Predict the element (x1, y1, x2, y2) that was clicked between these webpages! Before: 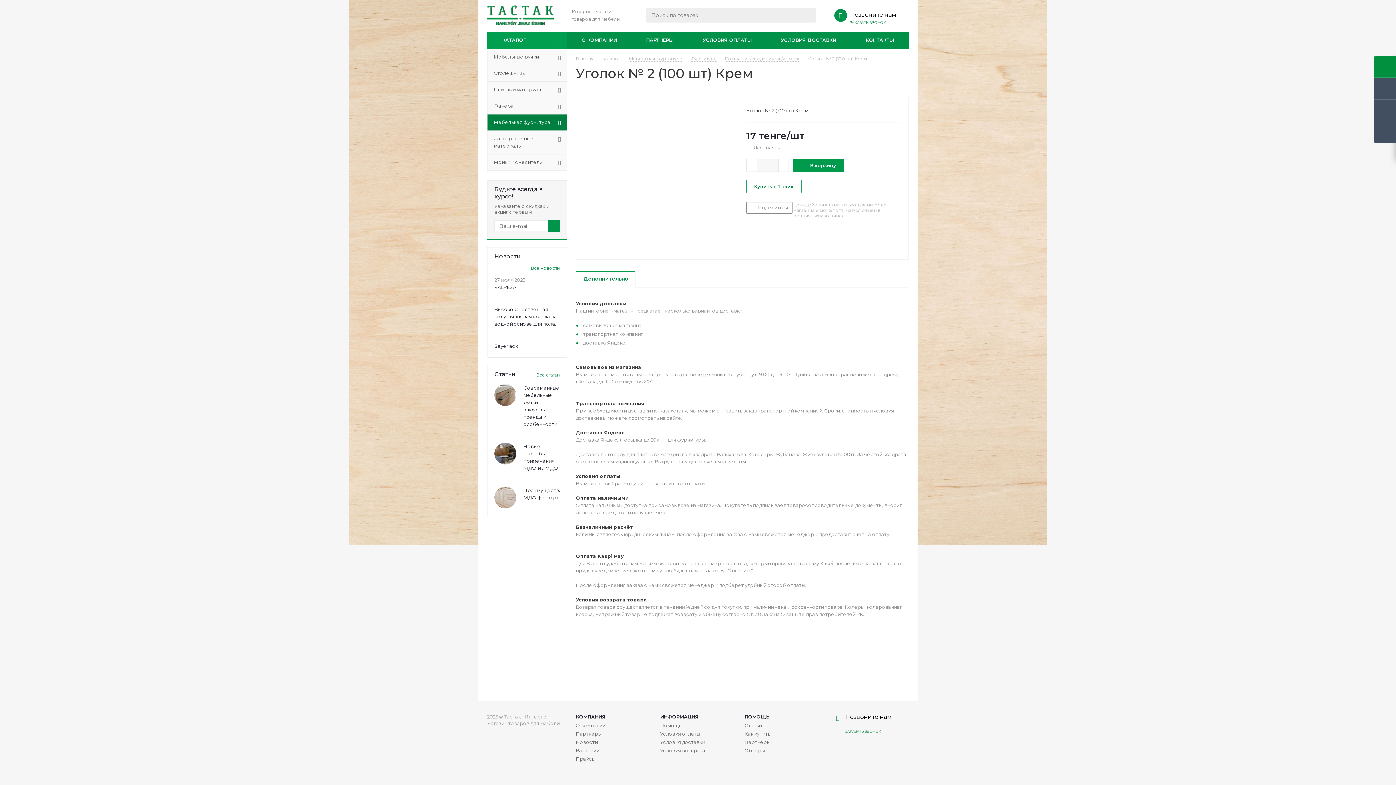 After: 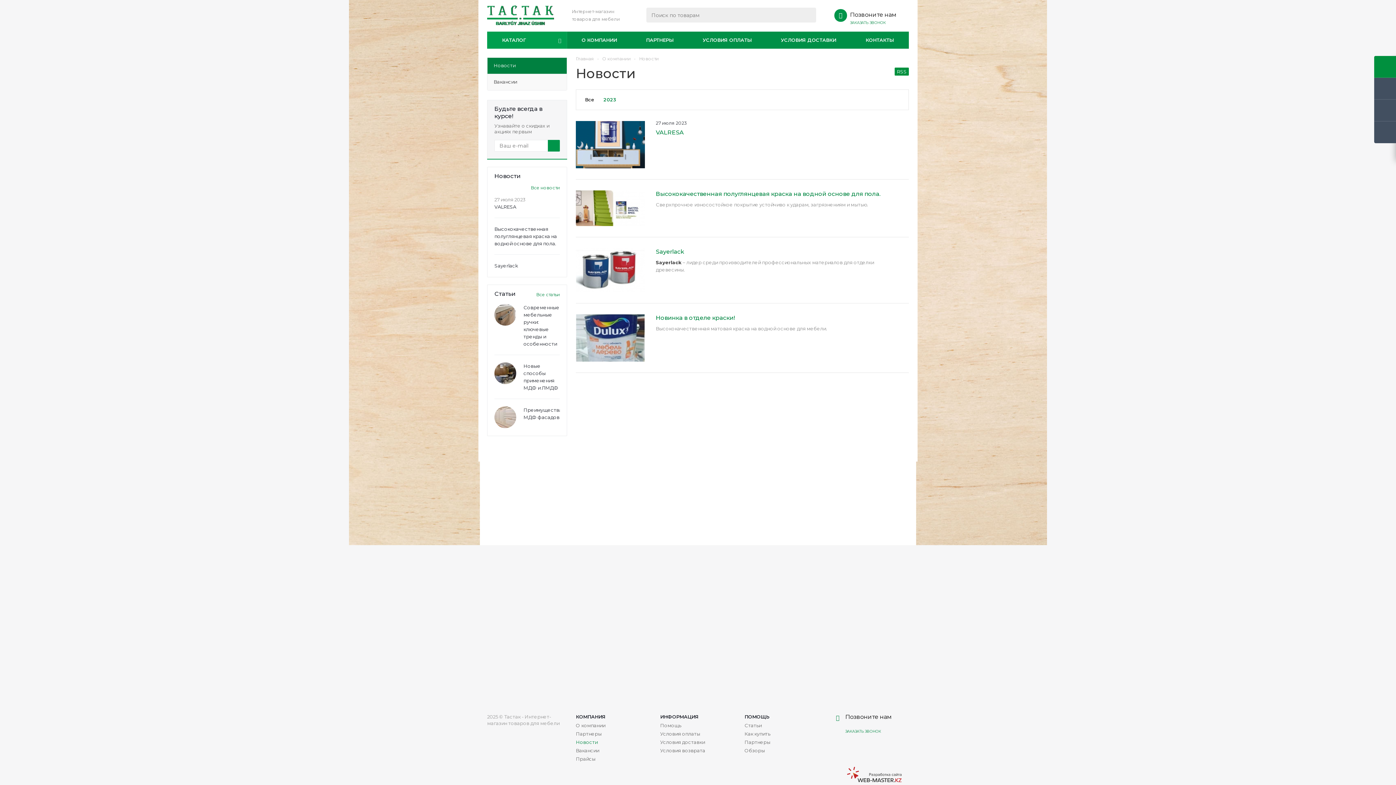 Action: label: Все новости bbox: (530, 262, 560, 272)